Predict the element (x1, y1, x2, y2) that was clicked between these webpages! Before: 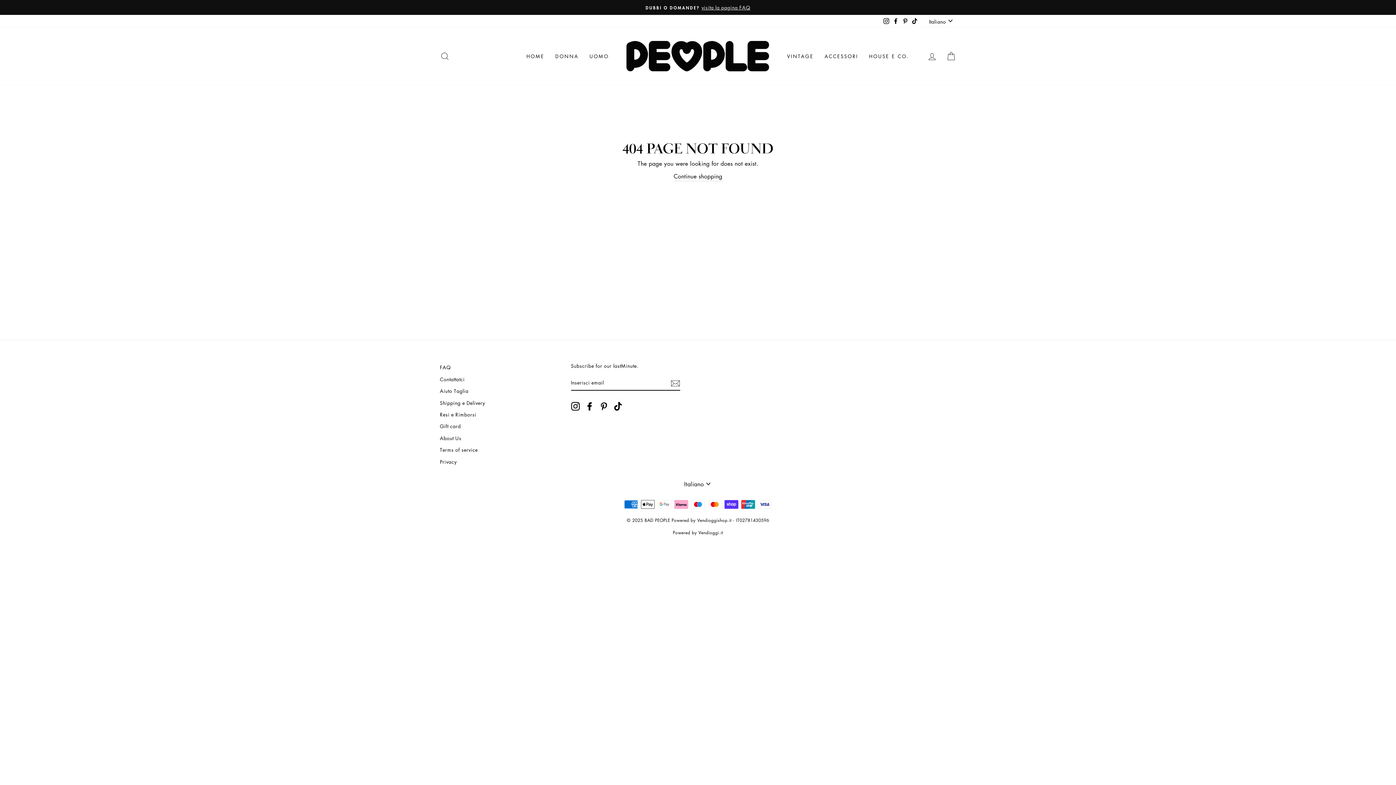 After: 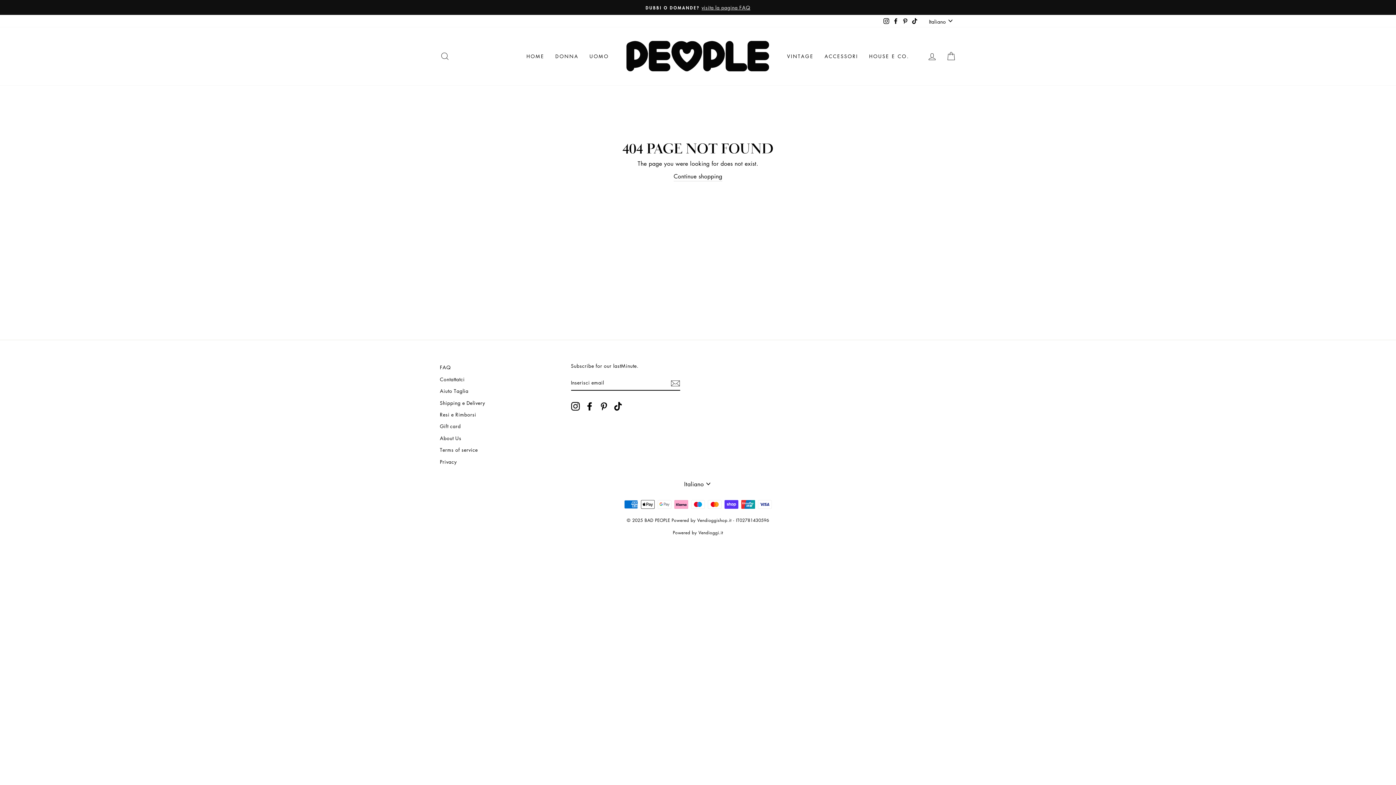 Action: label: Pinterest bbox: (900, 15, 910, 26)